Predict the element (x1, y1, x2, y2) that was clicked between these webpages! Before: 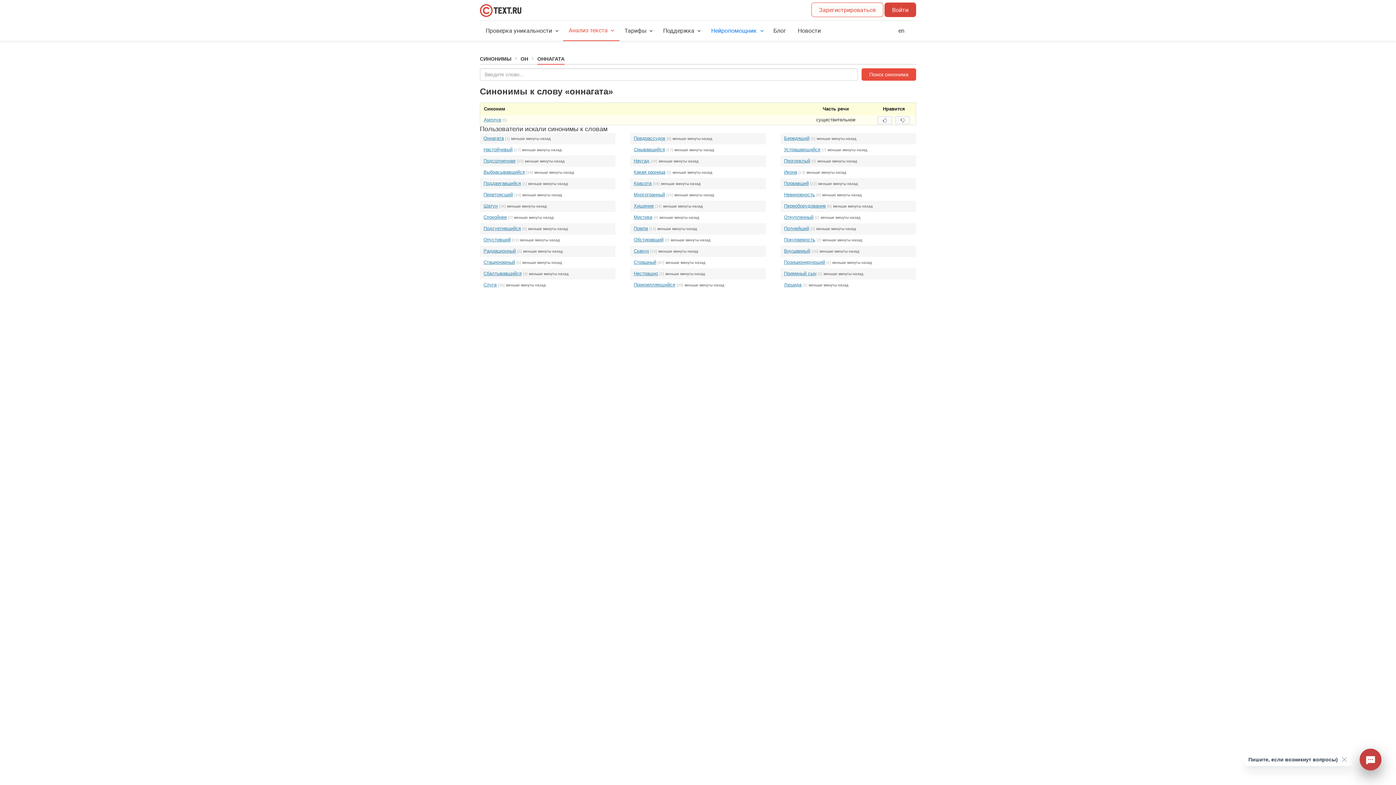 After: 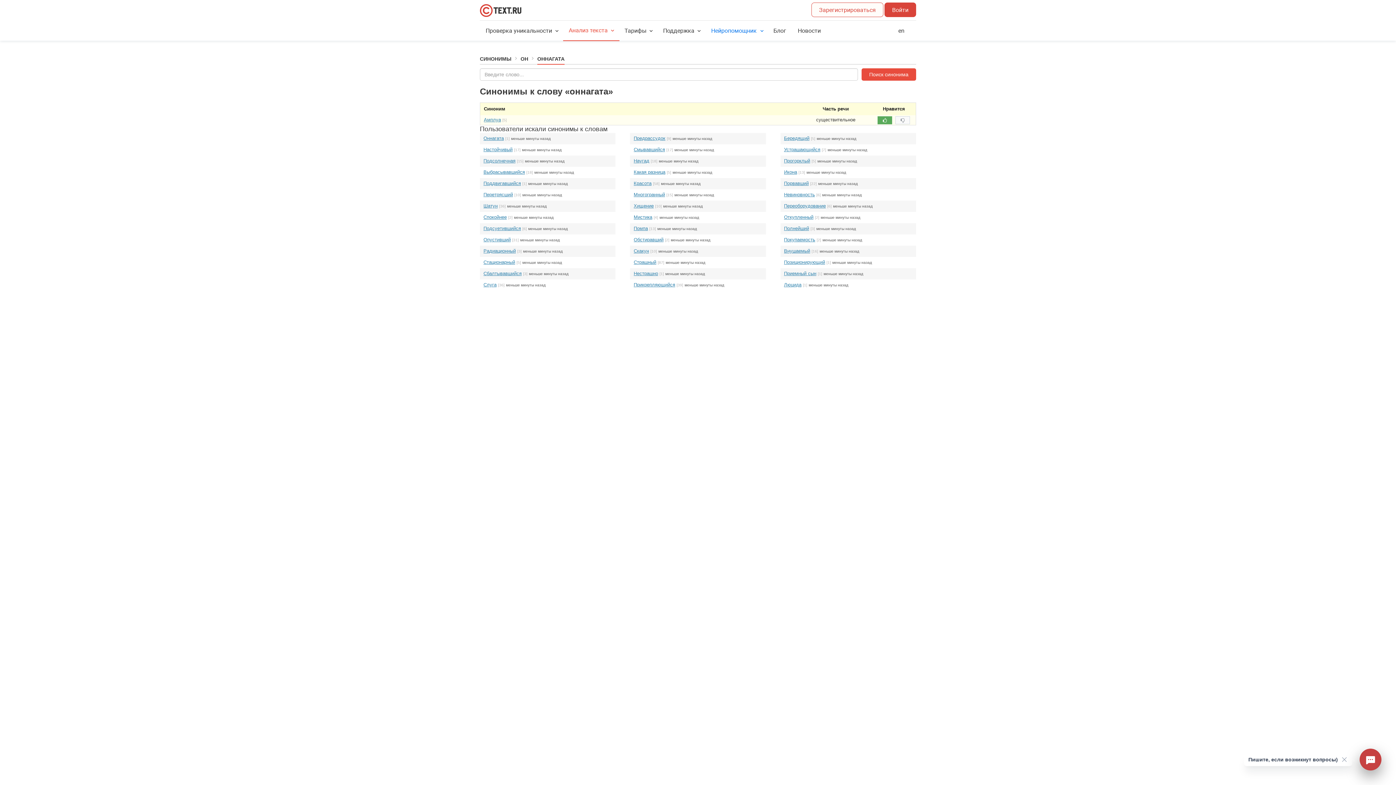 Action: bbox: (877, 116, 892, 124)